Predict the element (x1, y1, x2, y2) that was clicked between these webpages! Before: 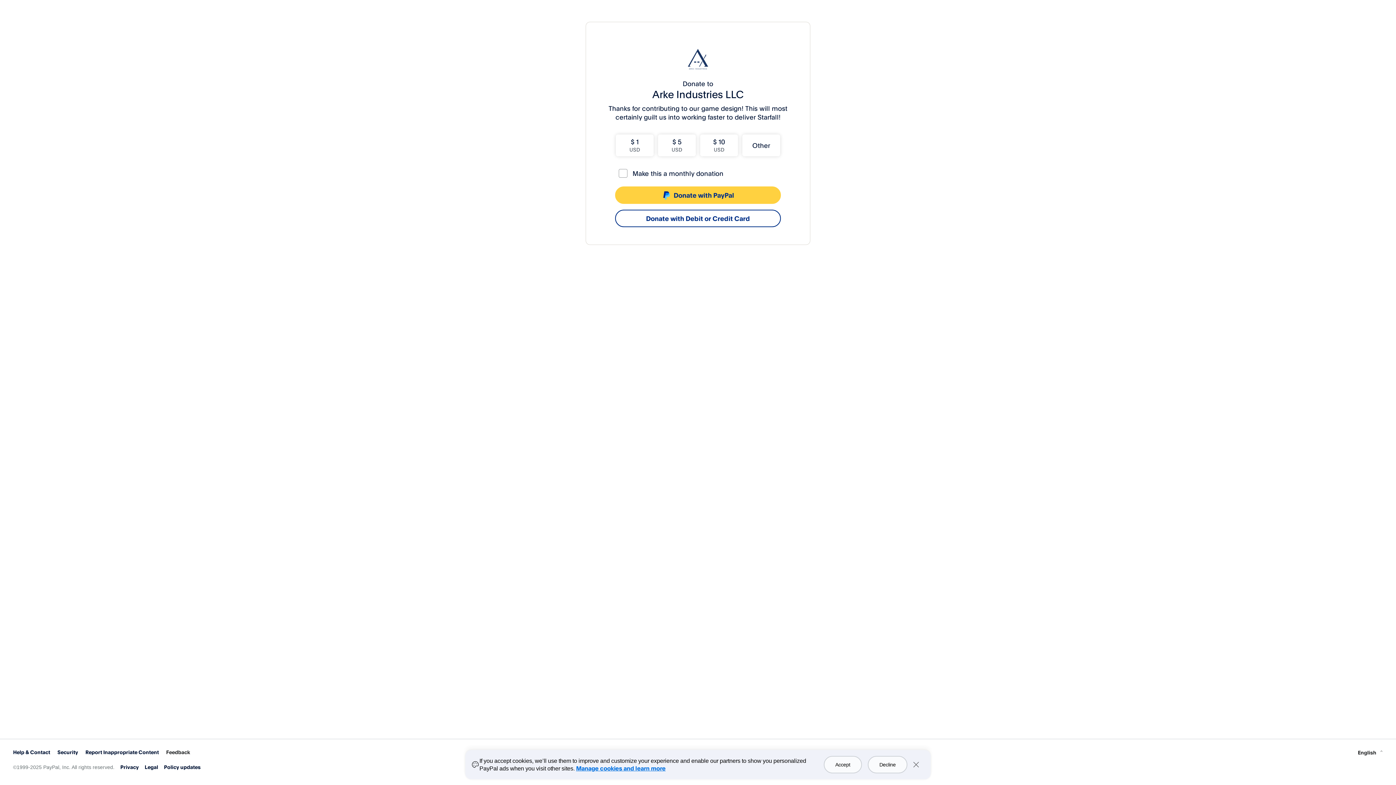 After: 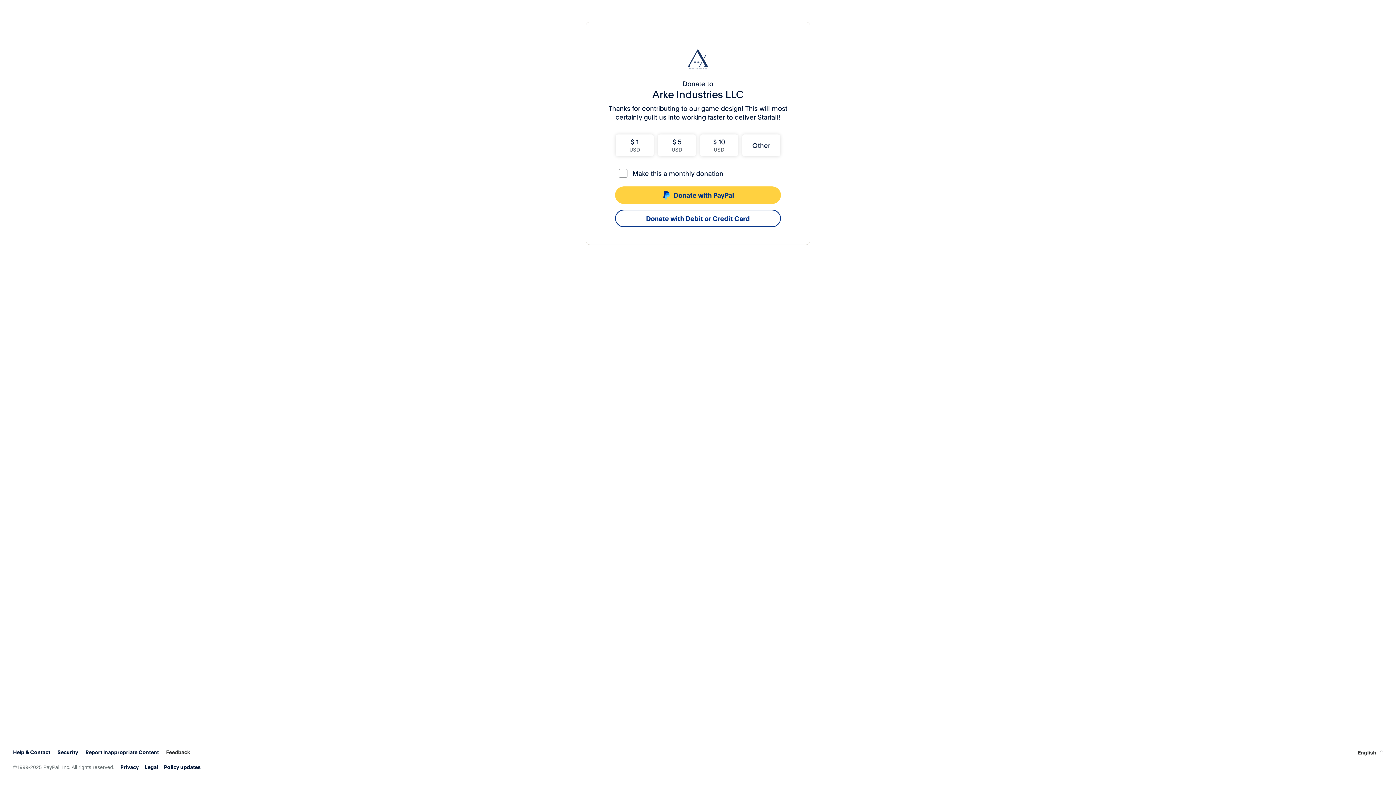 Action: label: Close bbox: (907, 756, 925, 773)